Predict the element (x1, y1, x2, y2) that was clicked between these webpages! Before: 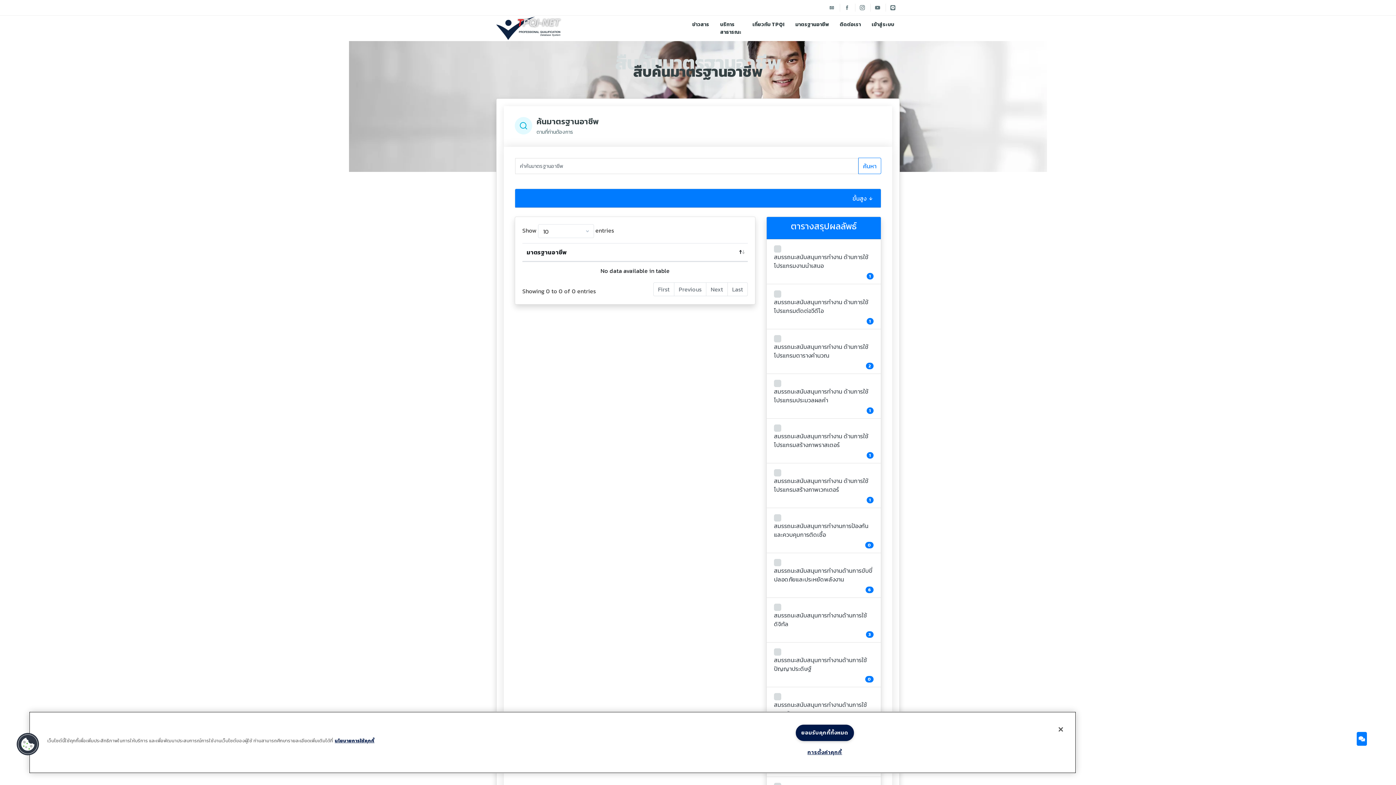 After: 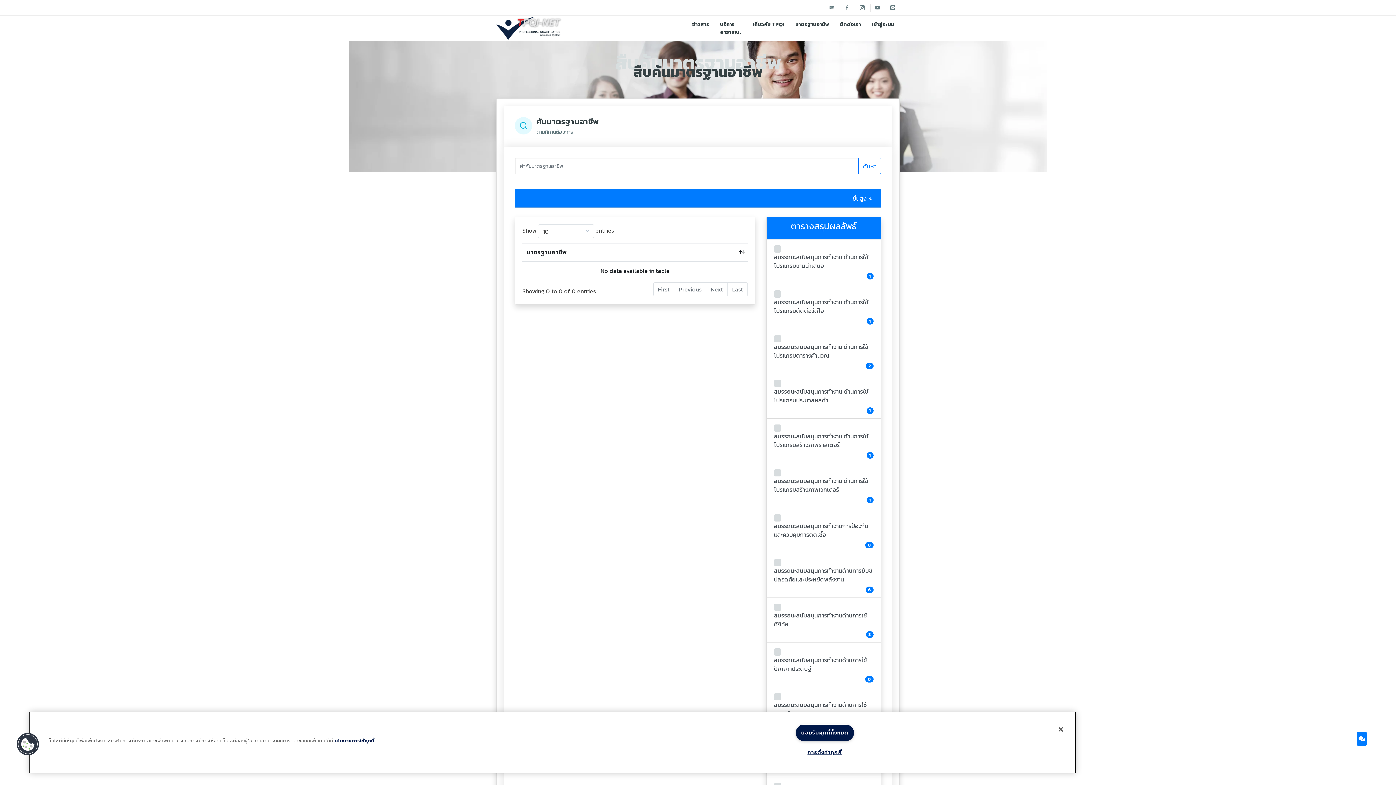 Action: bbox: (790, 17, 834, 31) label: มาตรฐานอาชีพ